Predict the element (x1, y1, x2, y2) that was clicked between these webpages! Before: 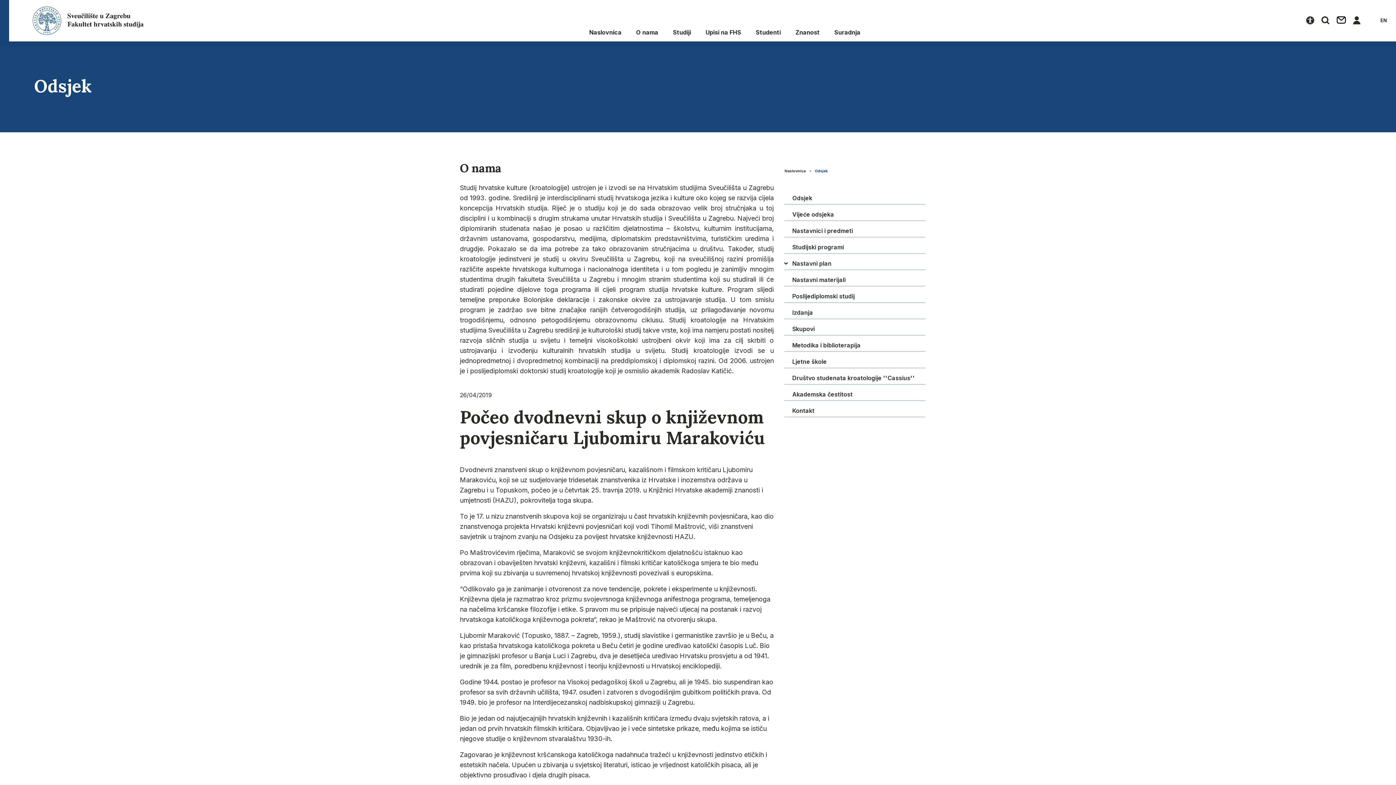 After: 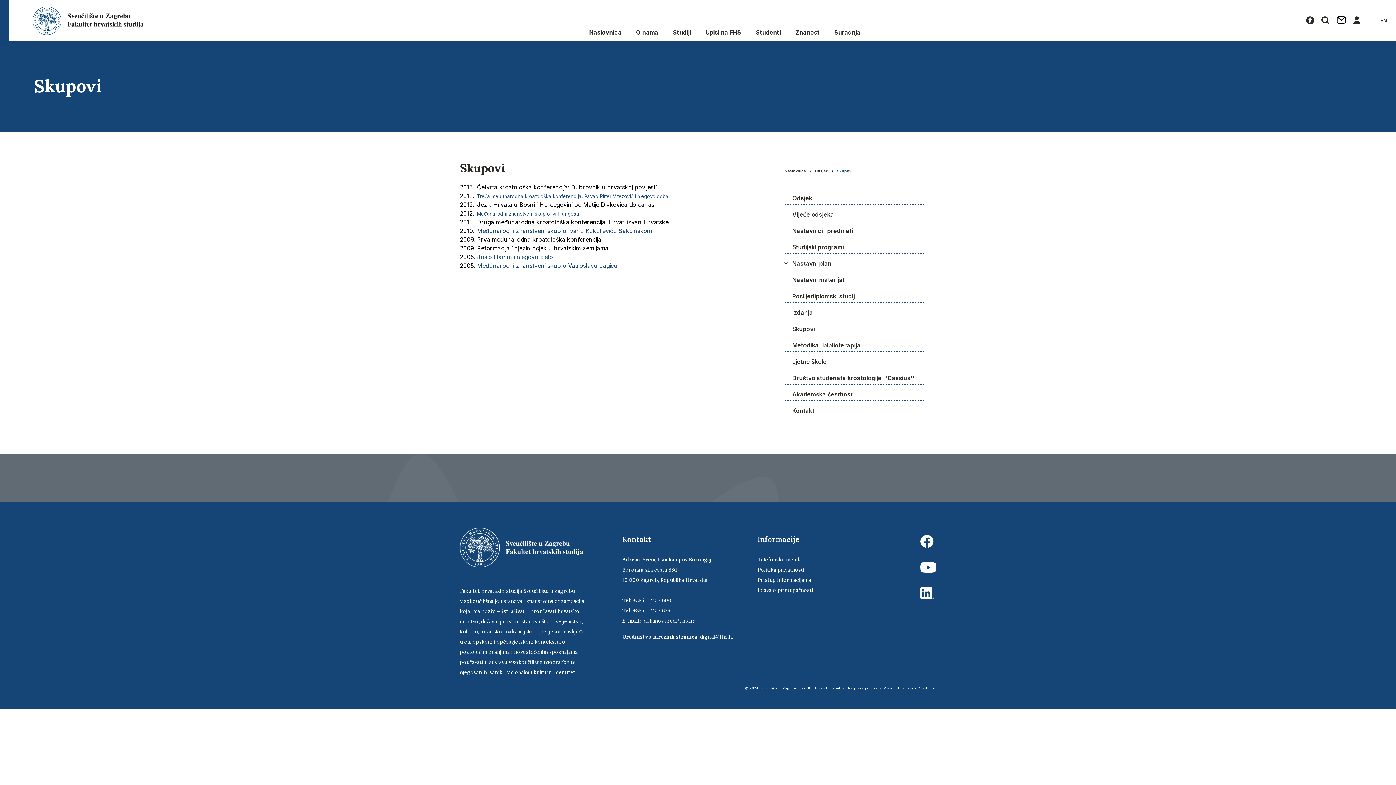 Action: label: Skupovi bbox: (792, 322, 925, 335)